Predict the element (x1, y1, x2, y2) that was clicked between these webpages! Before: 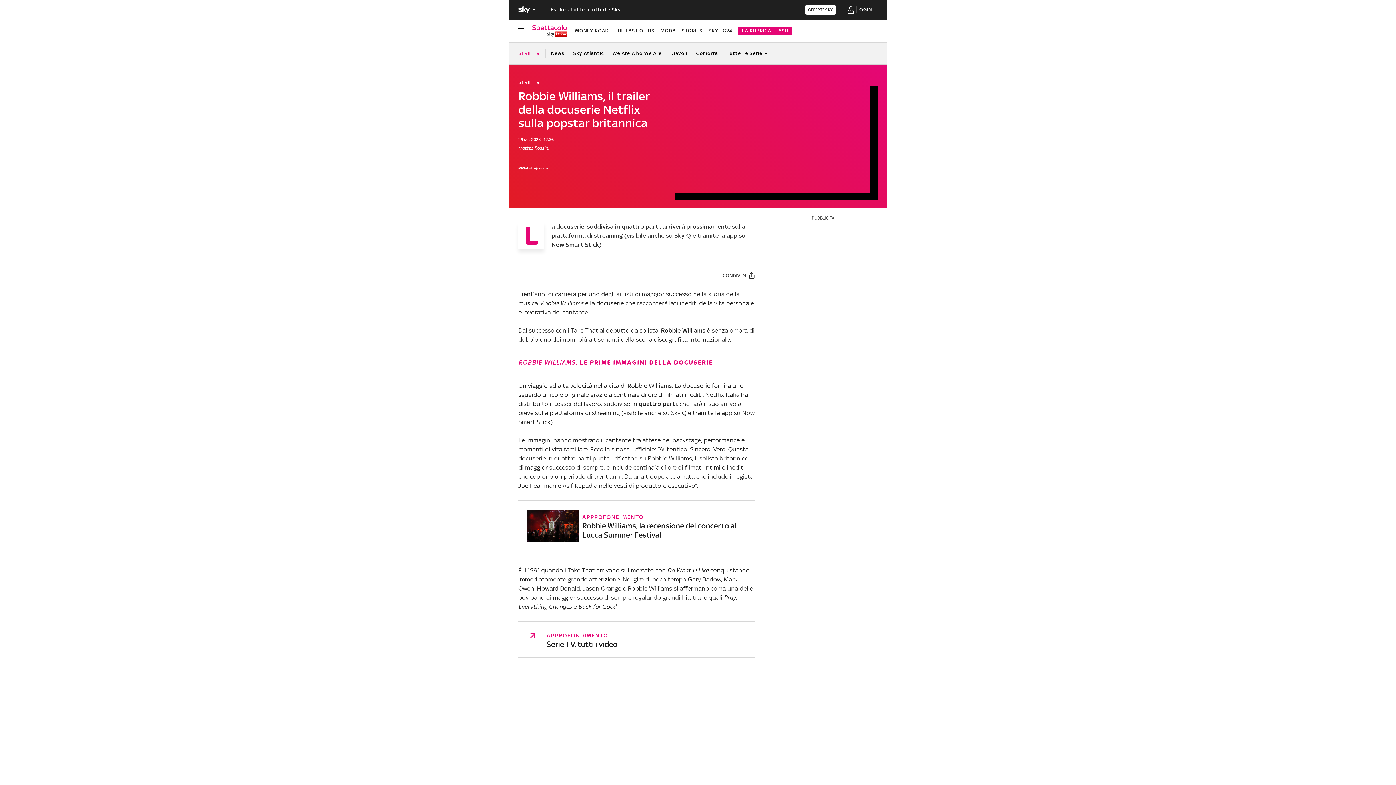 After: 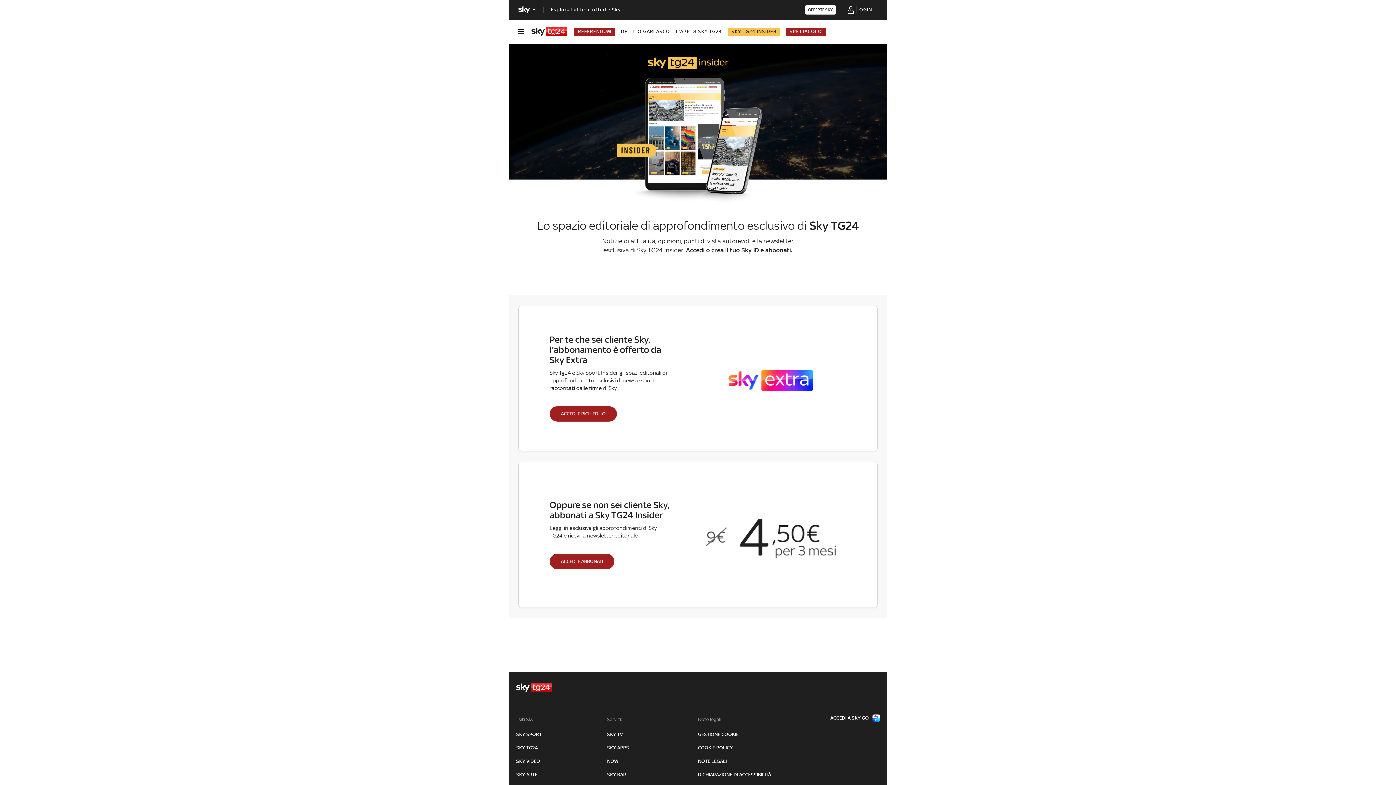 Action: bbox: (845, 0, 856, 18)